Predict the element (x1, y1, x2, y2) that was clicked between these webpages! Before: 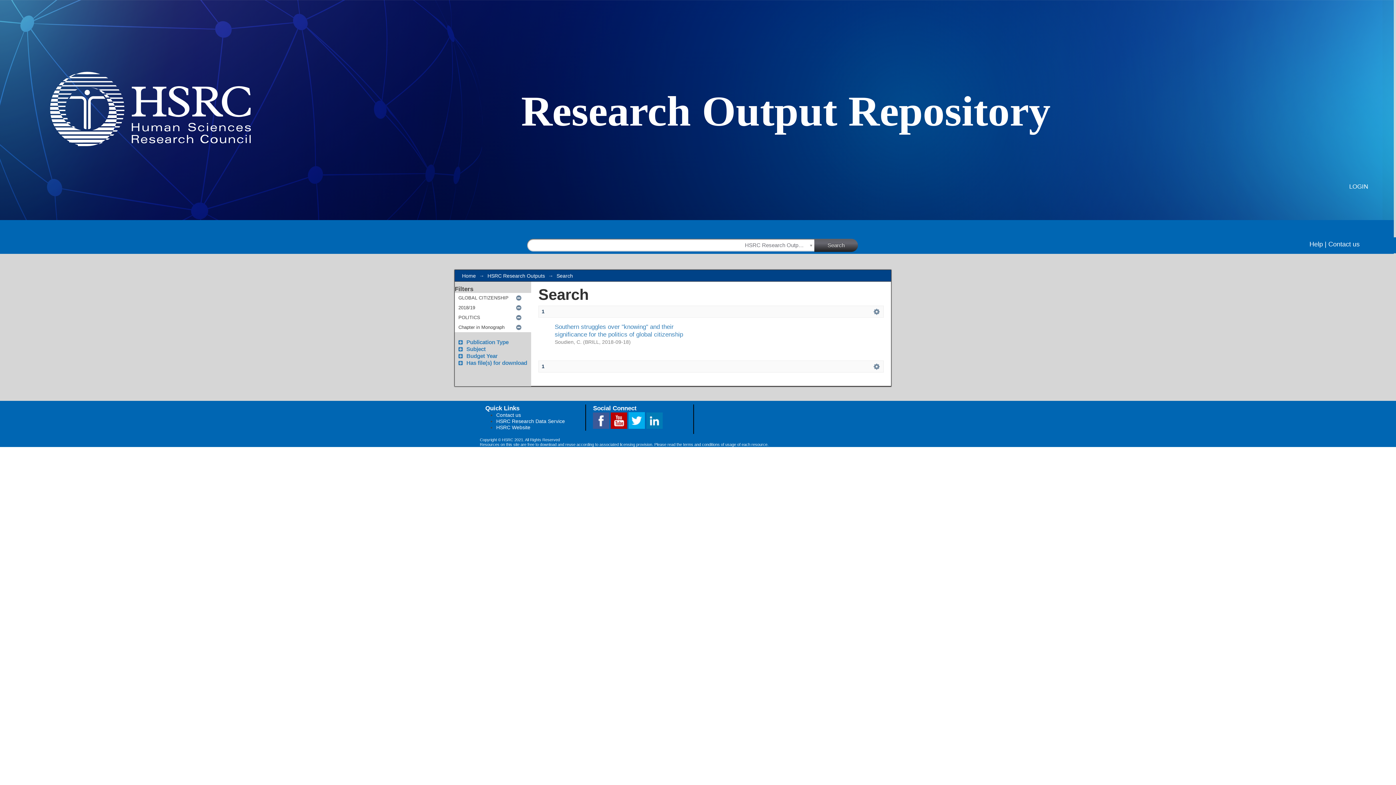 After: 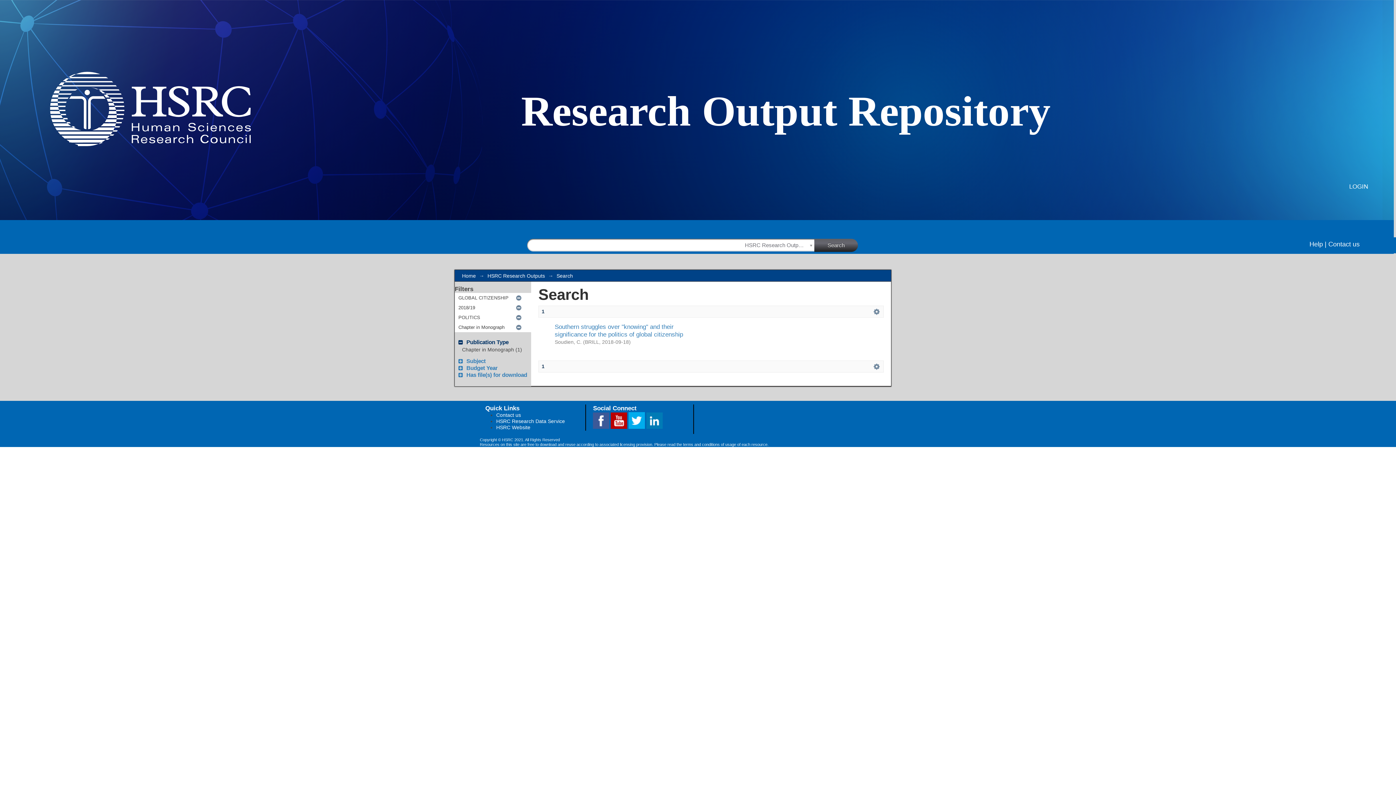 Action: bbox: (458, 339, 508, 345) label: Publication Type